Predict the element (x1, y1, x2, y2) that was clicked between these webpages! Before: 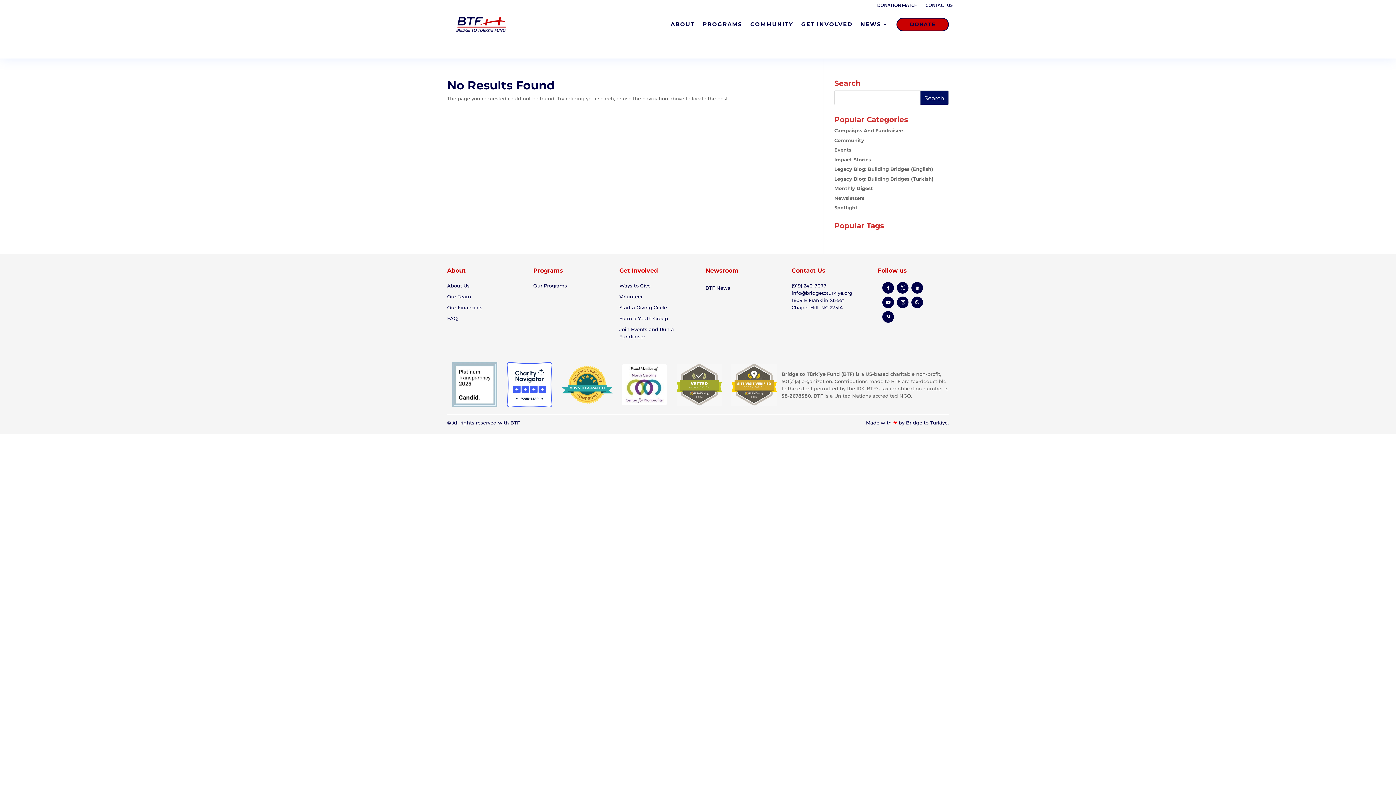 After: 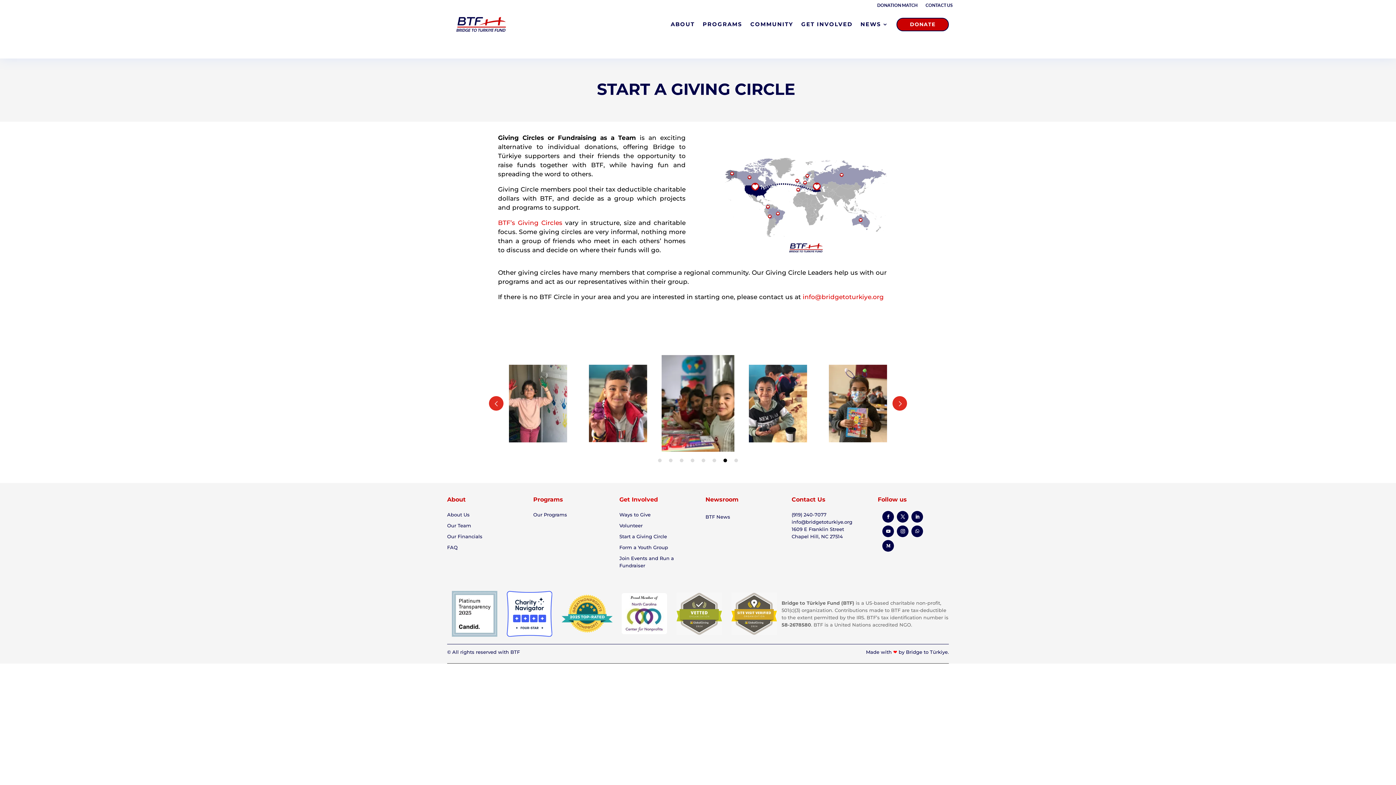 Action: bbox: (619, 304, 667, 310) label: Start a Giving Circle